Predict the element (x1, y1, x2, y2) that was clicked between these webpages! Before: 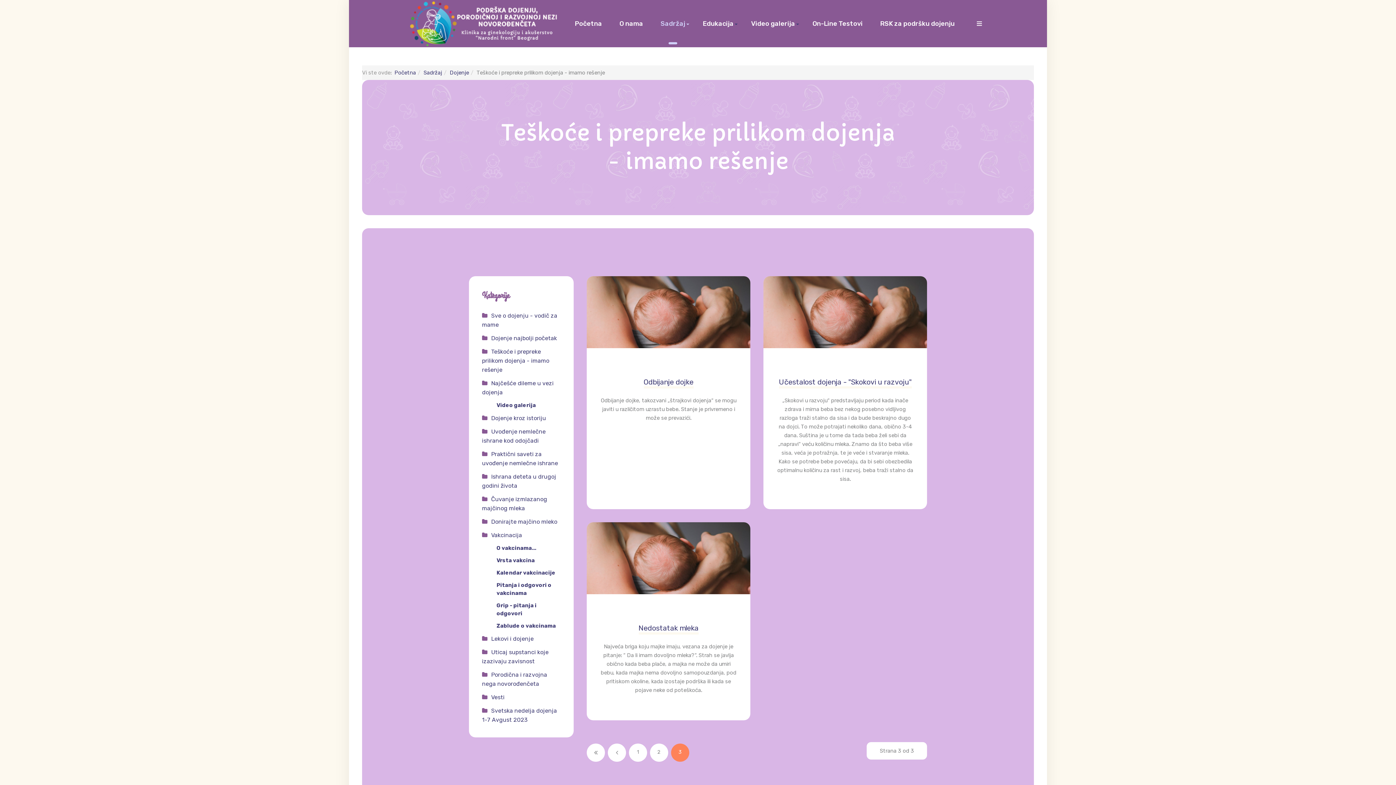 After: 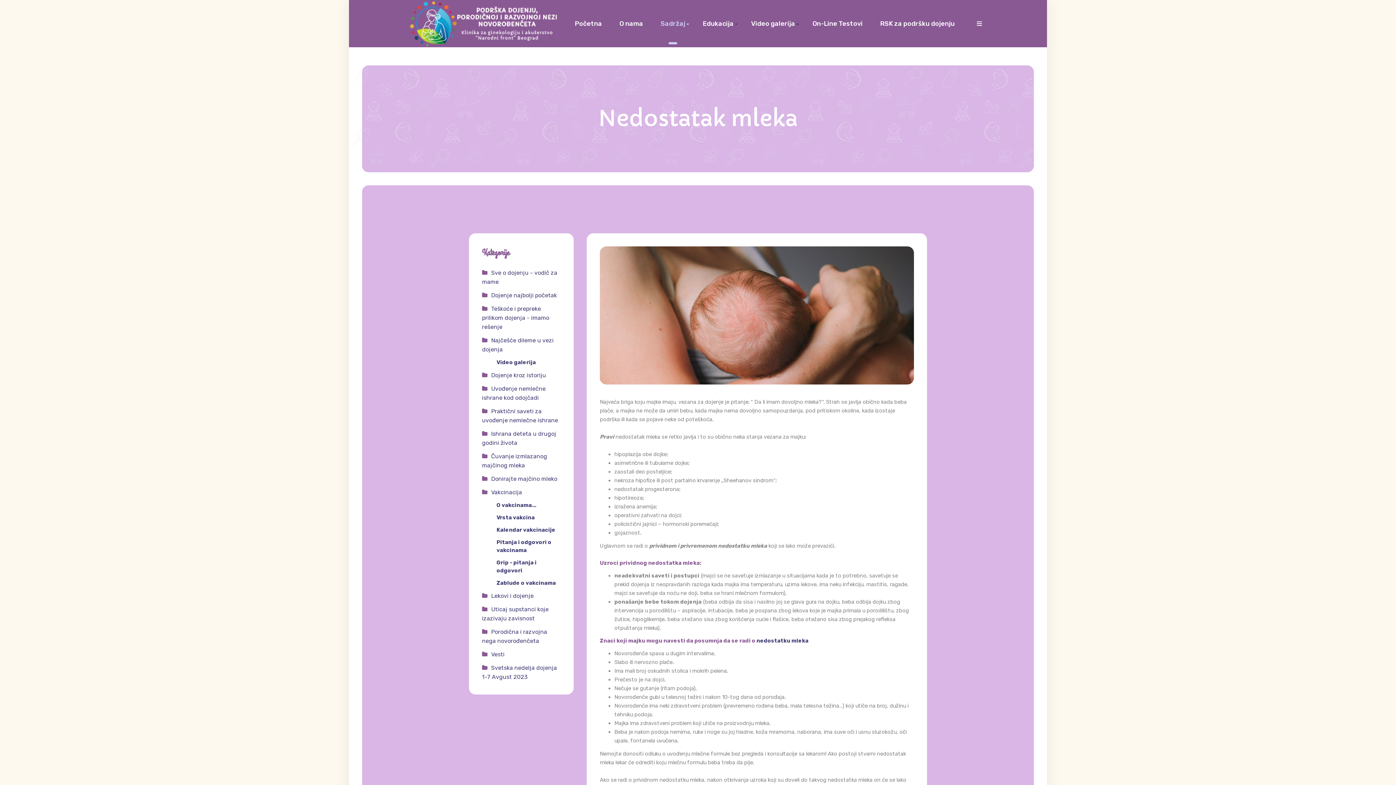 Action: bbox: (586, 554, 750, 561)